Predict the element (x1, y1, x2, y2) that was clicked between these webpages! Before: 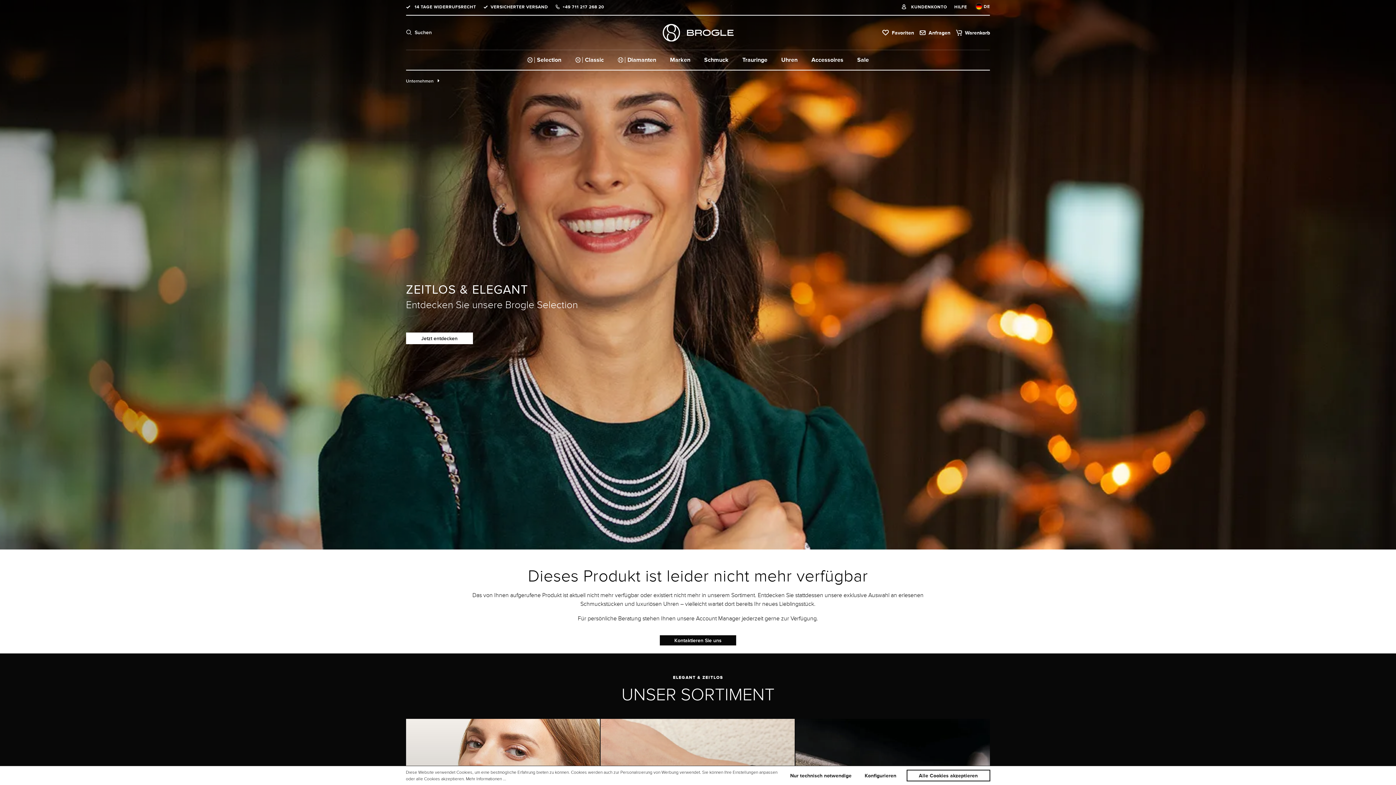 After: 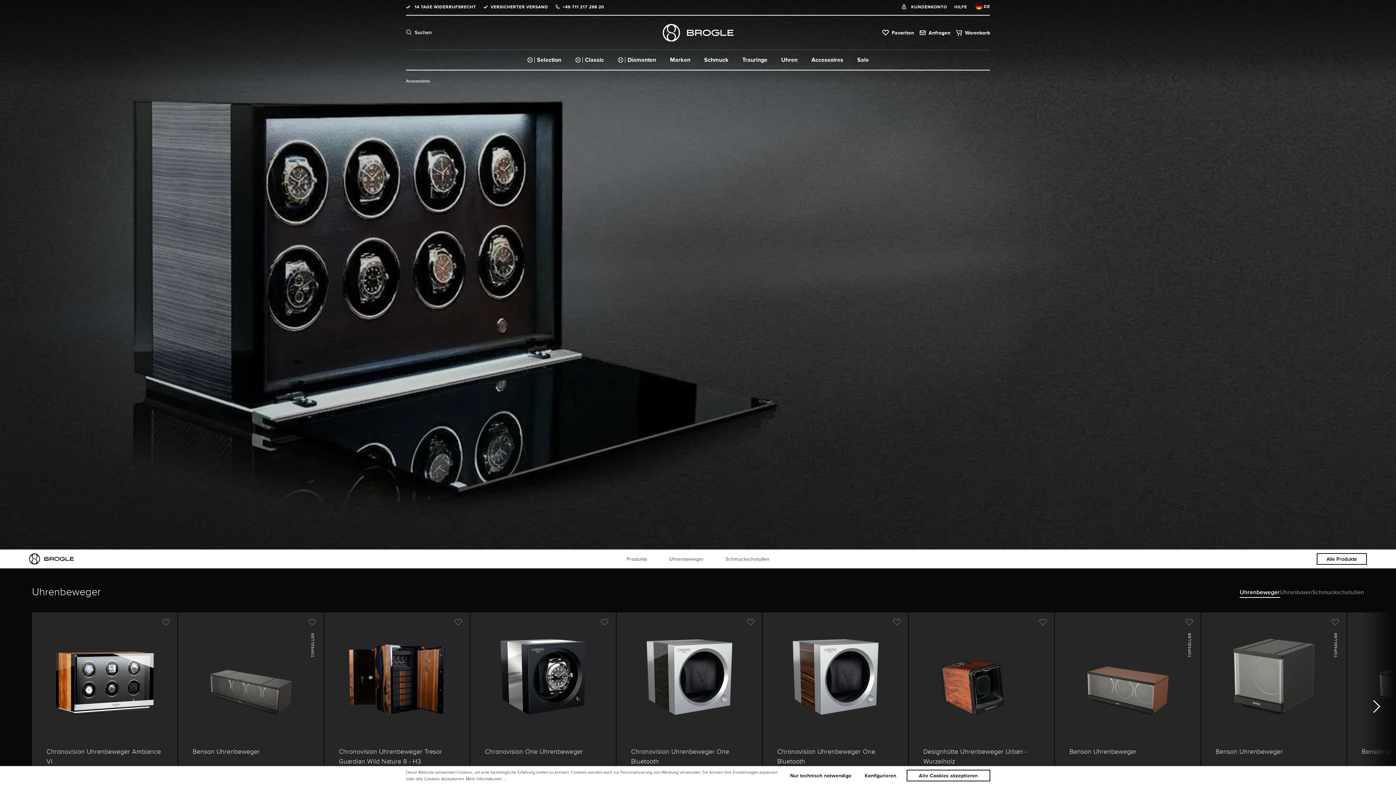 Action: bbox: (804, 50, 850, 69) label: Accessoires